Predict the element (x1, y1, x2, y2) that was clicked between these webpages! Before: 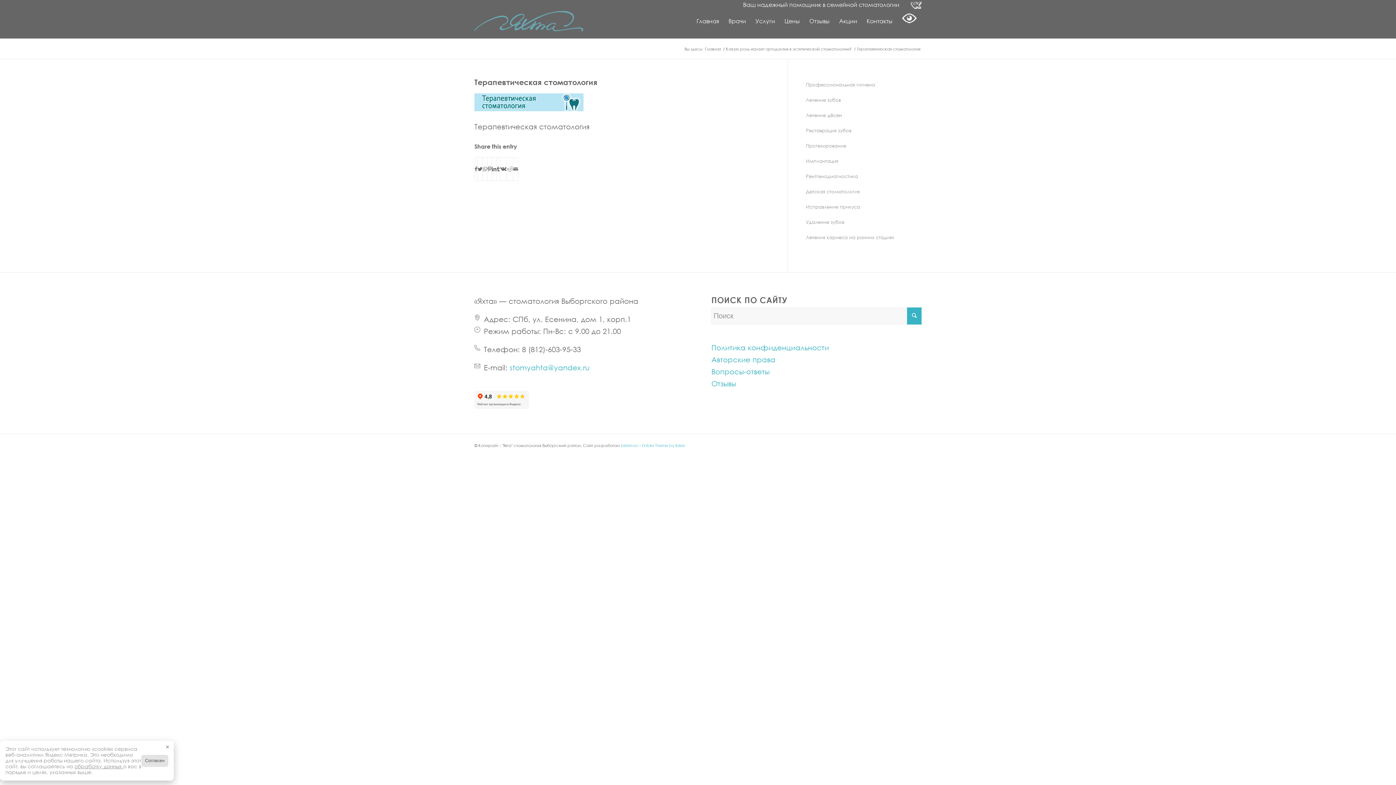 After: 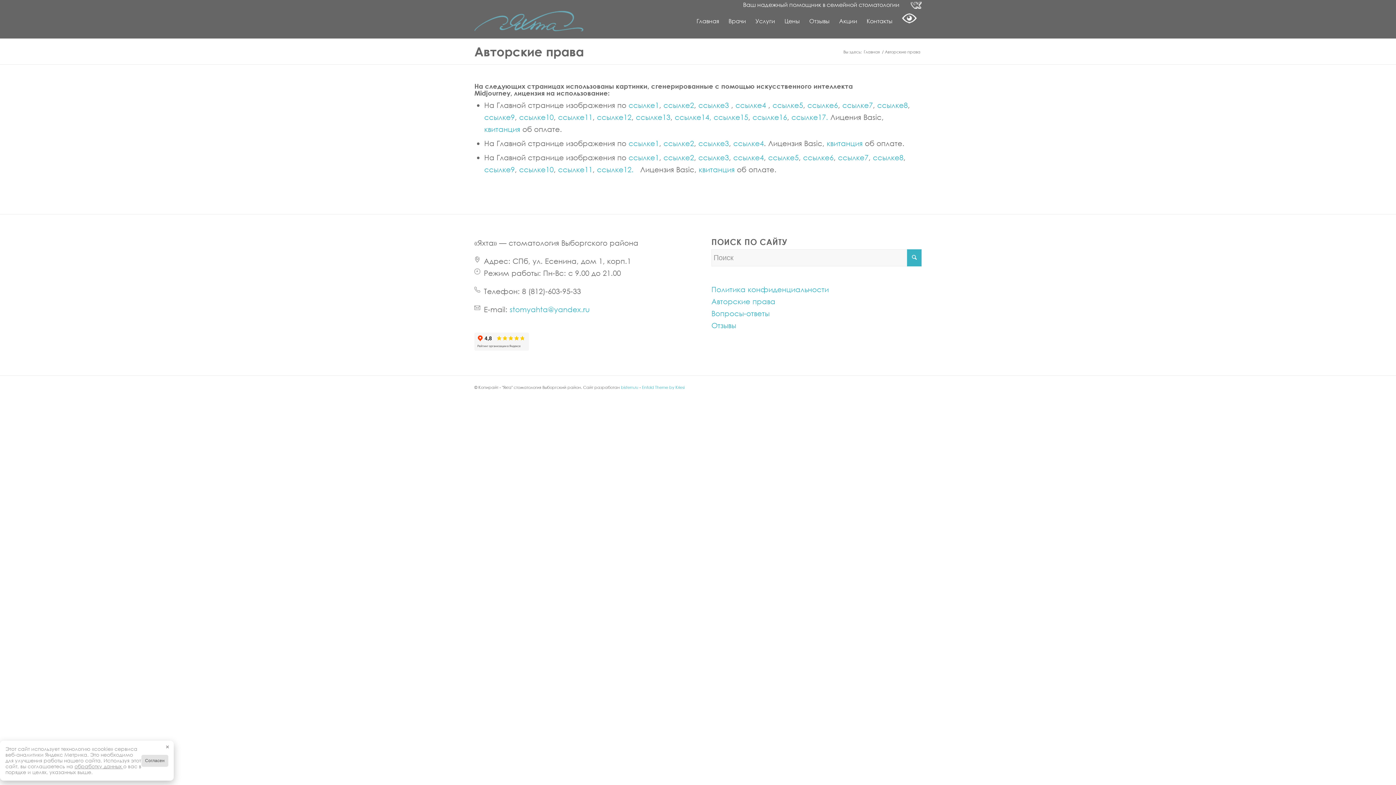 Action: label: Авторские права bbox: (711, 355, 775, 363)